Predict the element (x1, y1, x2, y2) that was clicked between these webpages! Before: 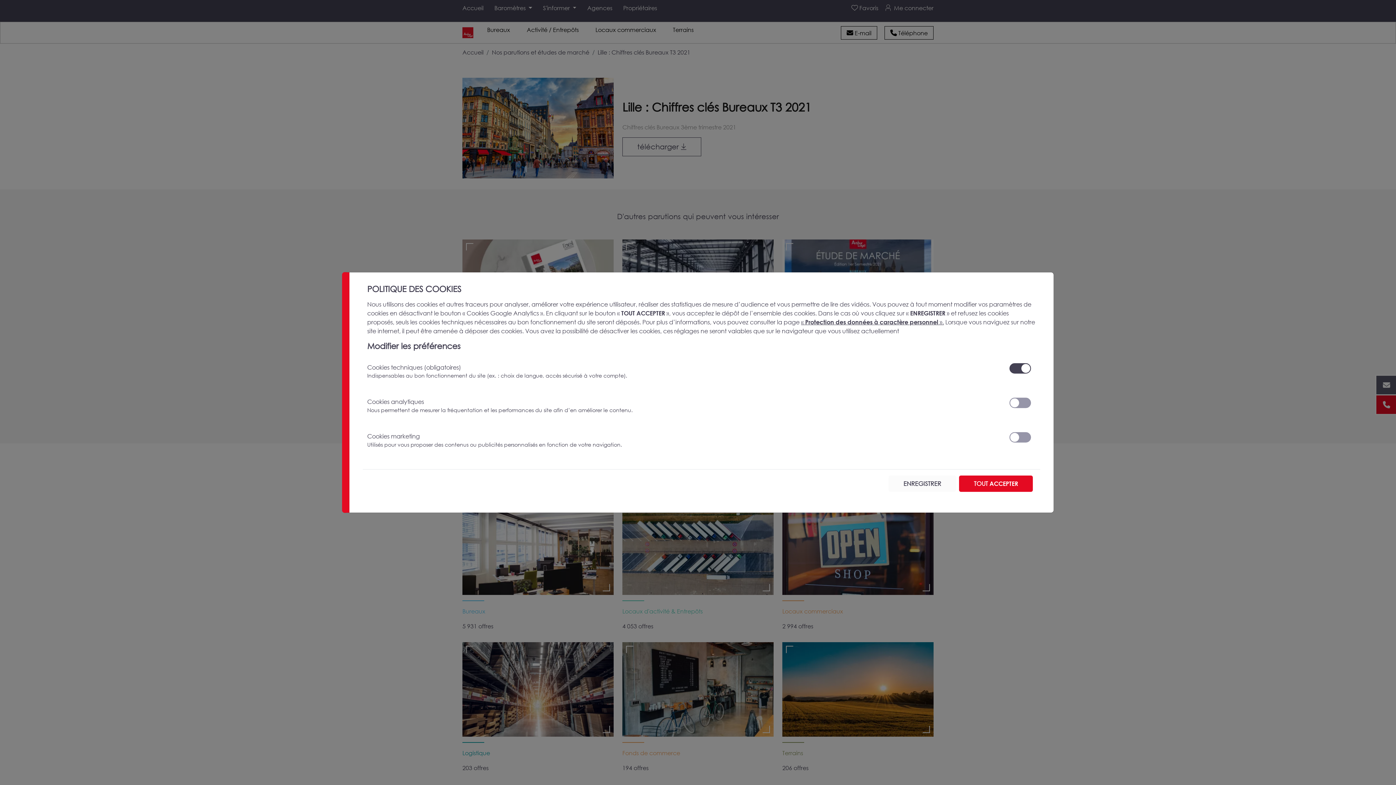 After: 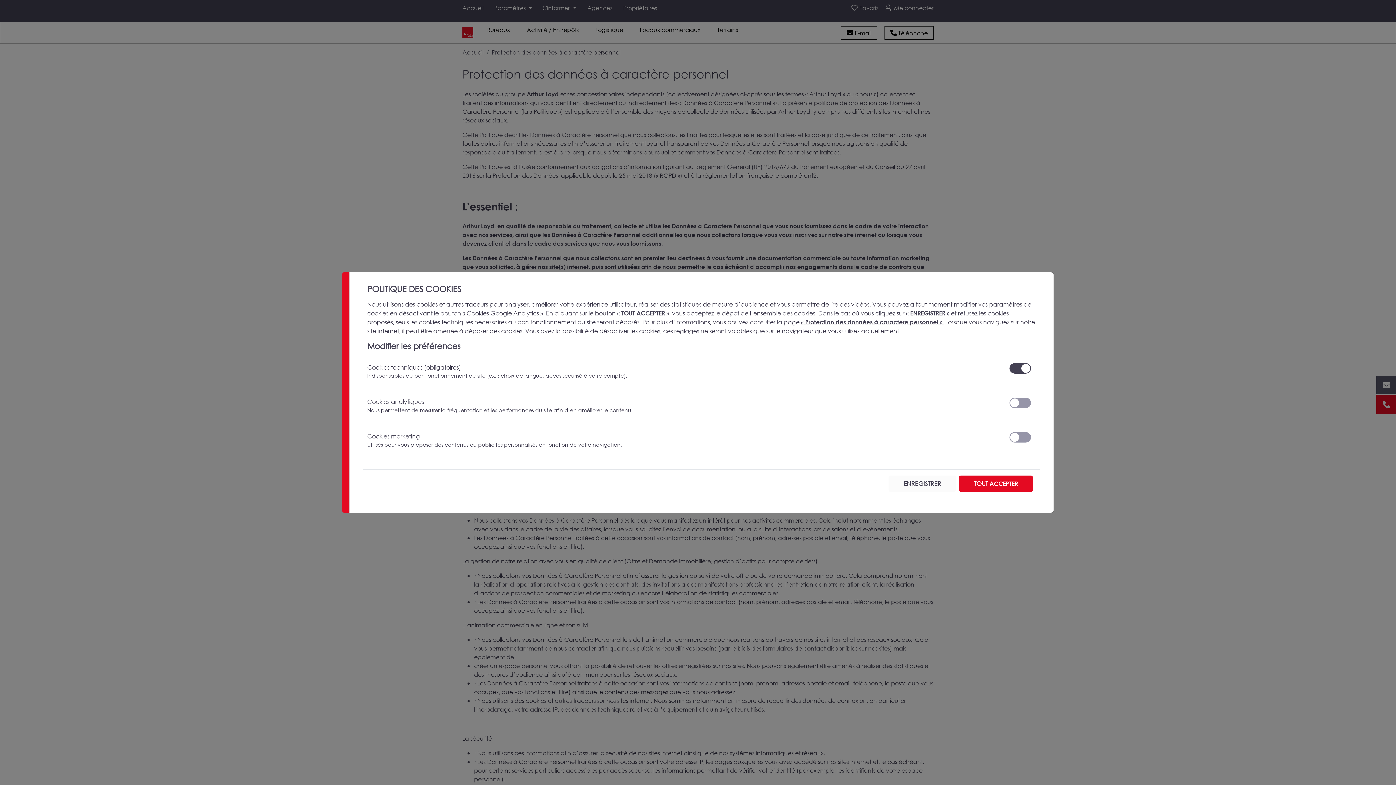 Action: label: « Protection des données à caractère personnel ». bbox: (801, 318, 944, 325)